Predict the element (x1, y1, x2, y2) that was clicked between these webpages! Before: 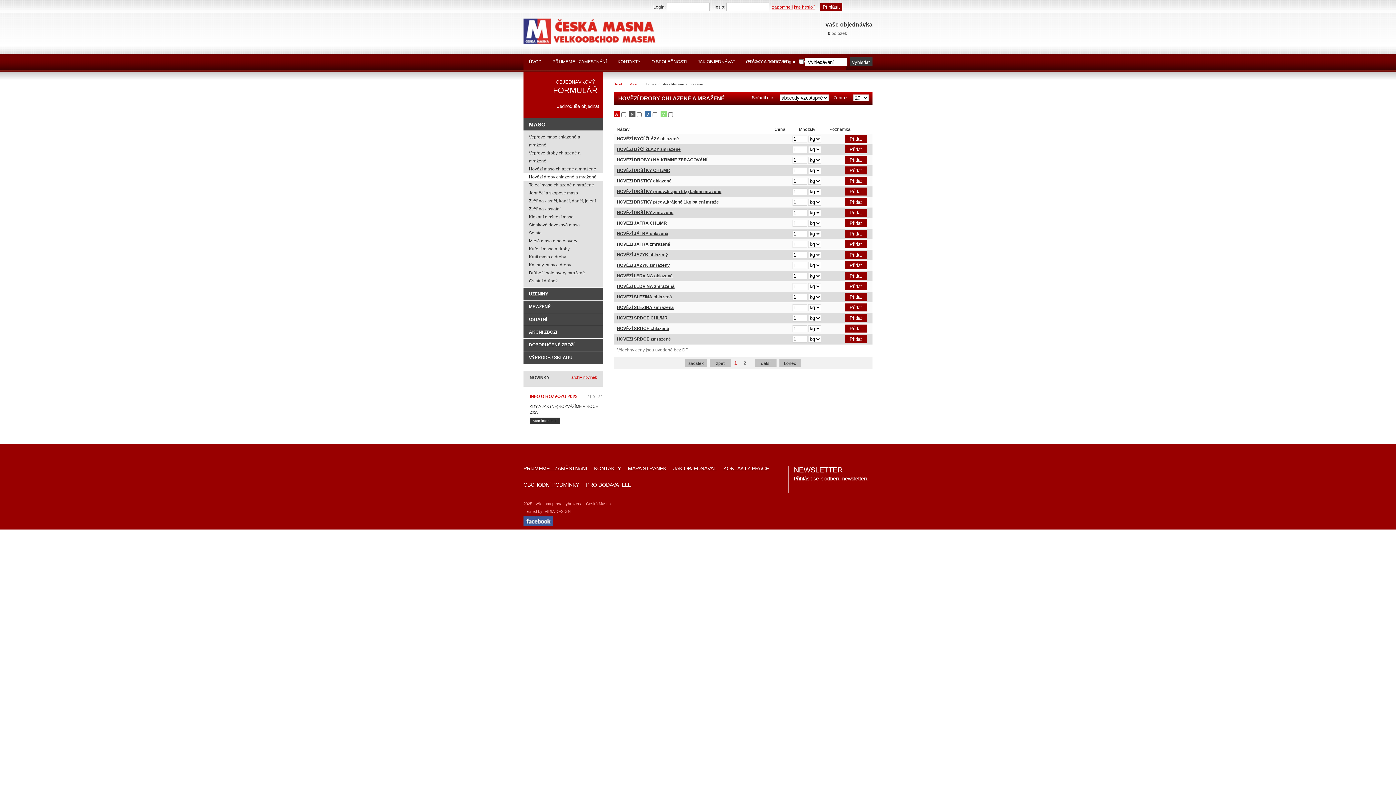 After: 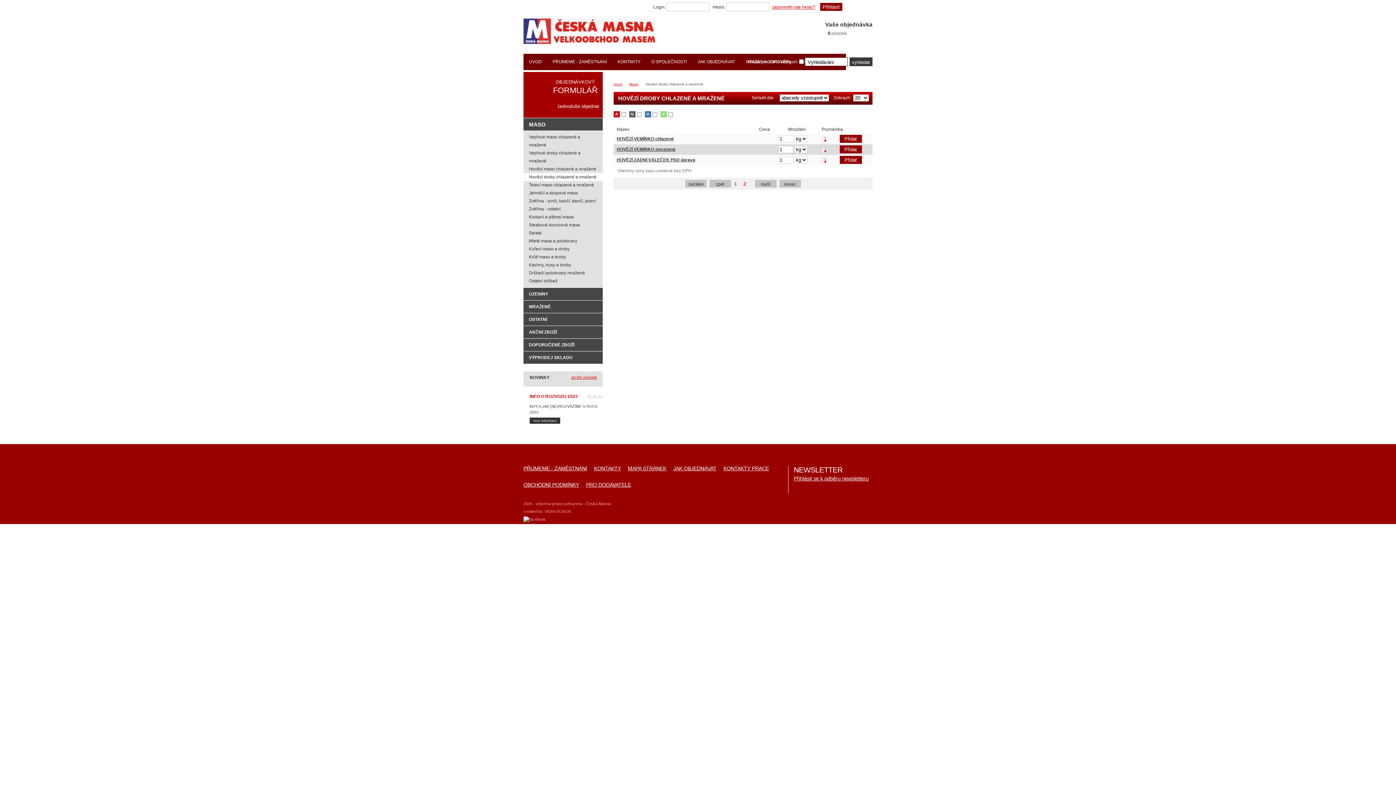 Action: bbox: (755, 359, 776, 366) label: další